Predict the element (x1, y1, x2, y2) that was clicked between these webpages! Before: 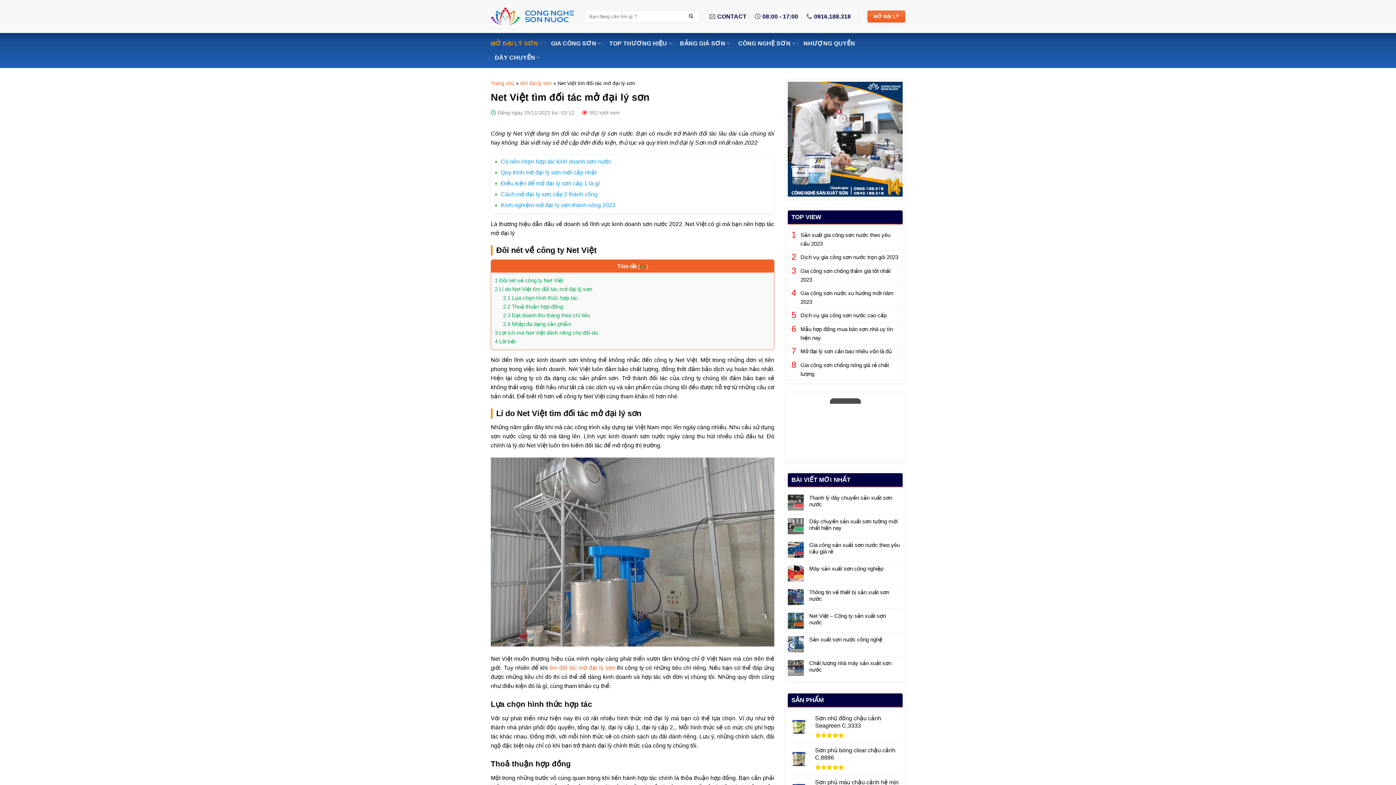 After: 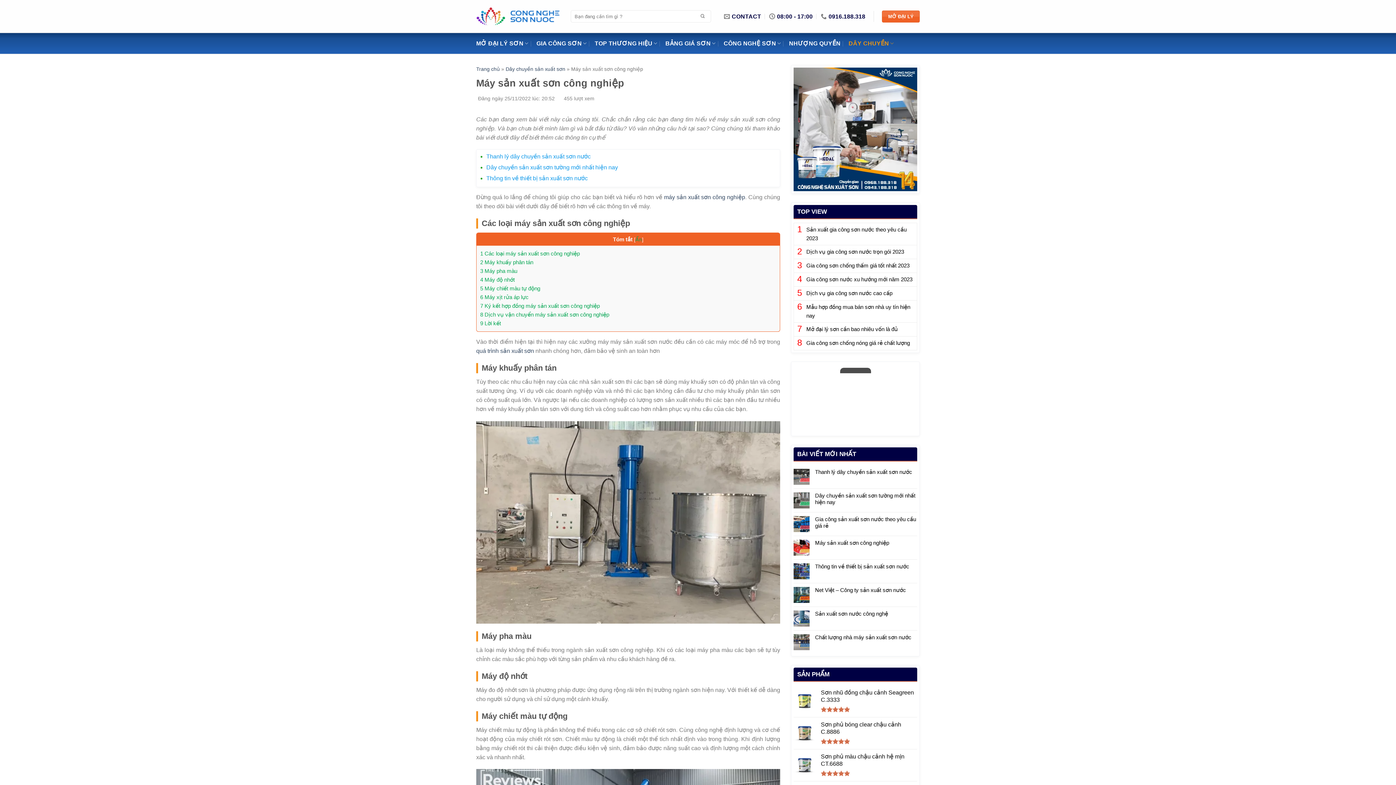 Action: bbox: (809, 565, 902, 572) label: Máy sản xuất sơn công nghiệp